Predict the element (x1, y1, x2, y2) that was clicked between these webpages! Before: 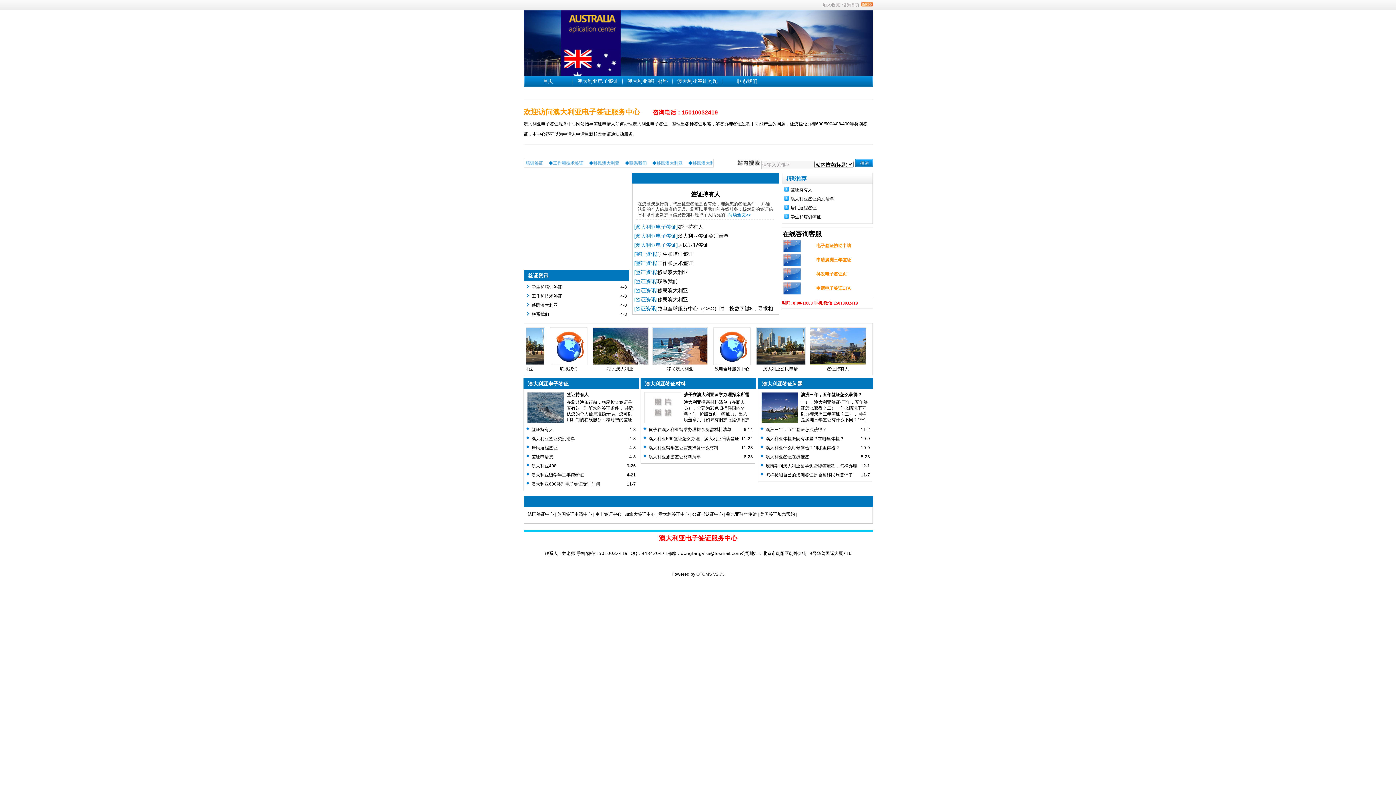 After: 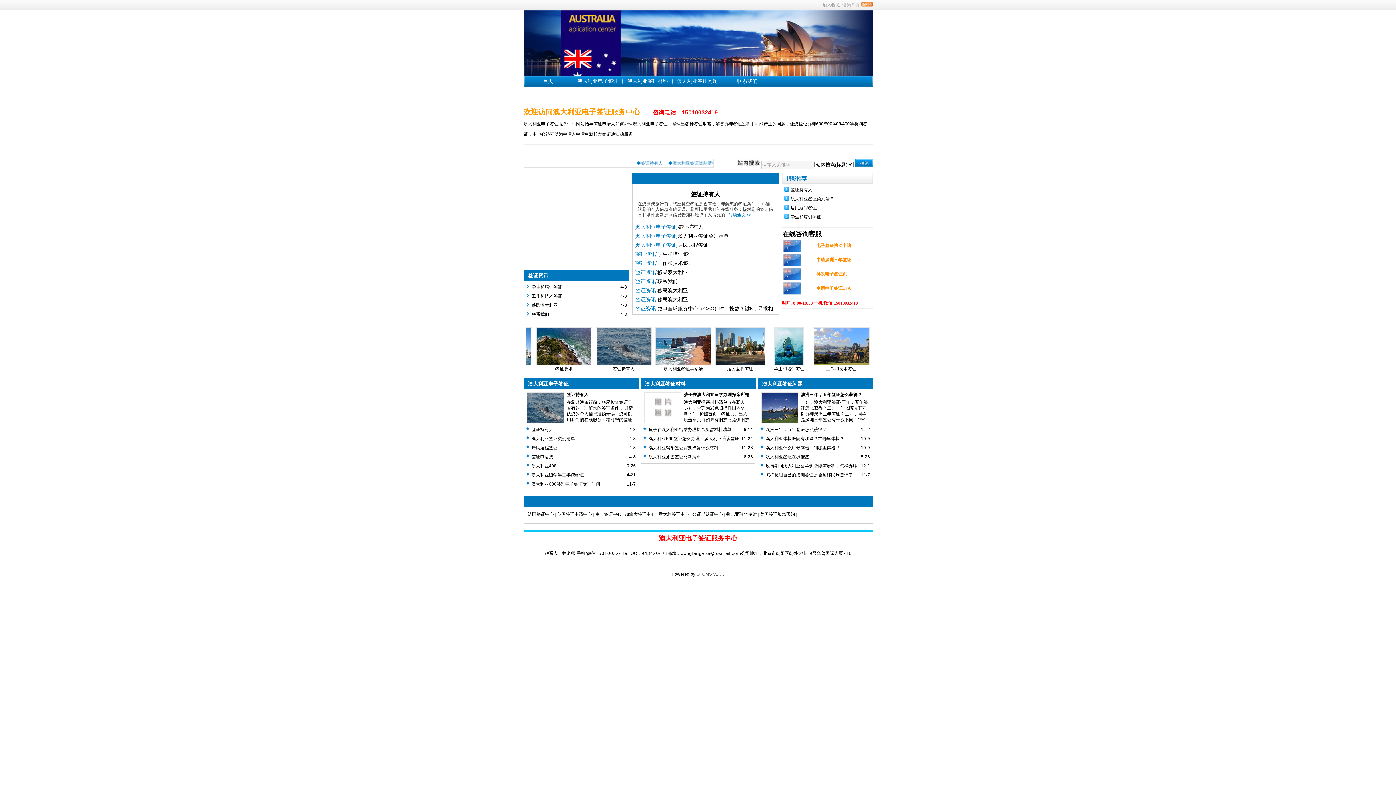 Action: bbox: (842, 2, 859, 7) label: 设为首页